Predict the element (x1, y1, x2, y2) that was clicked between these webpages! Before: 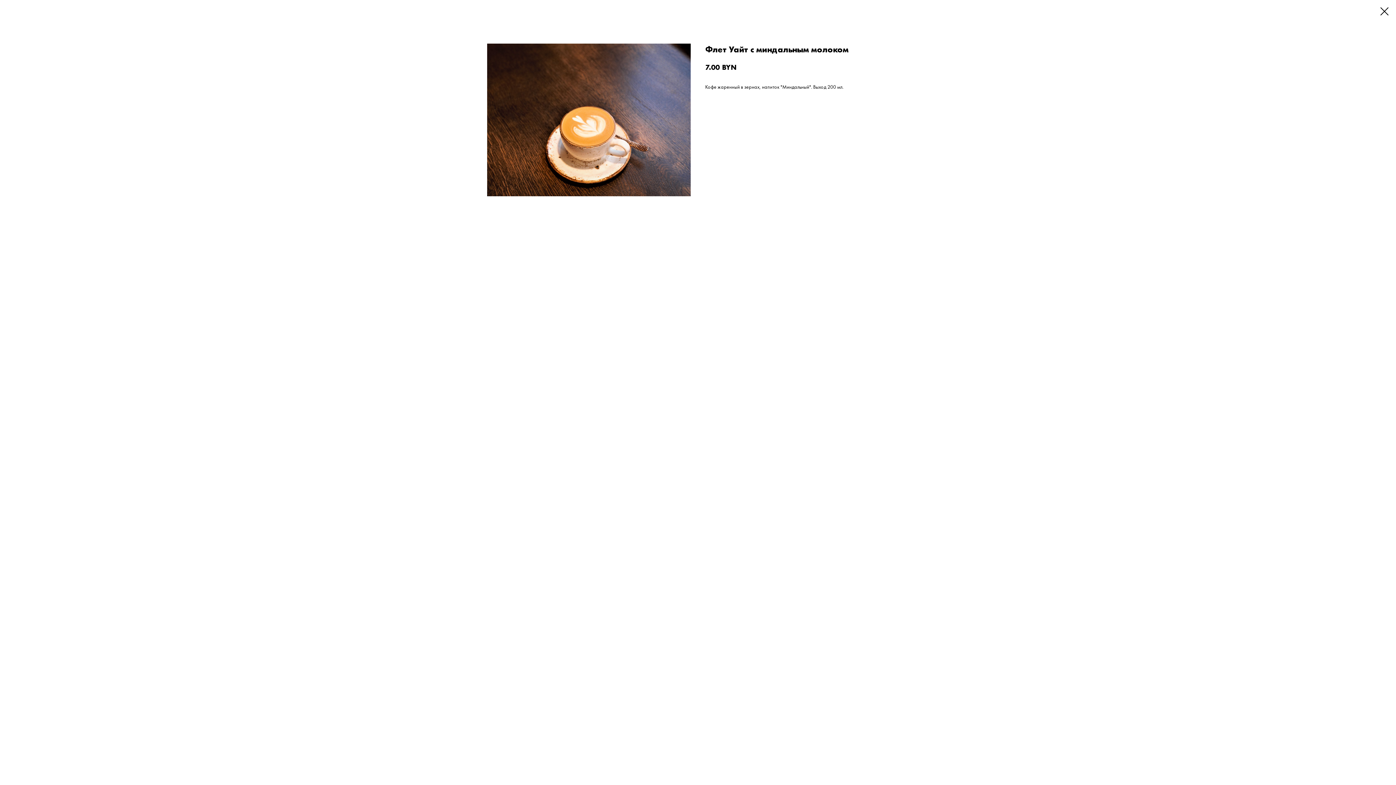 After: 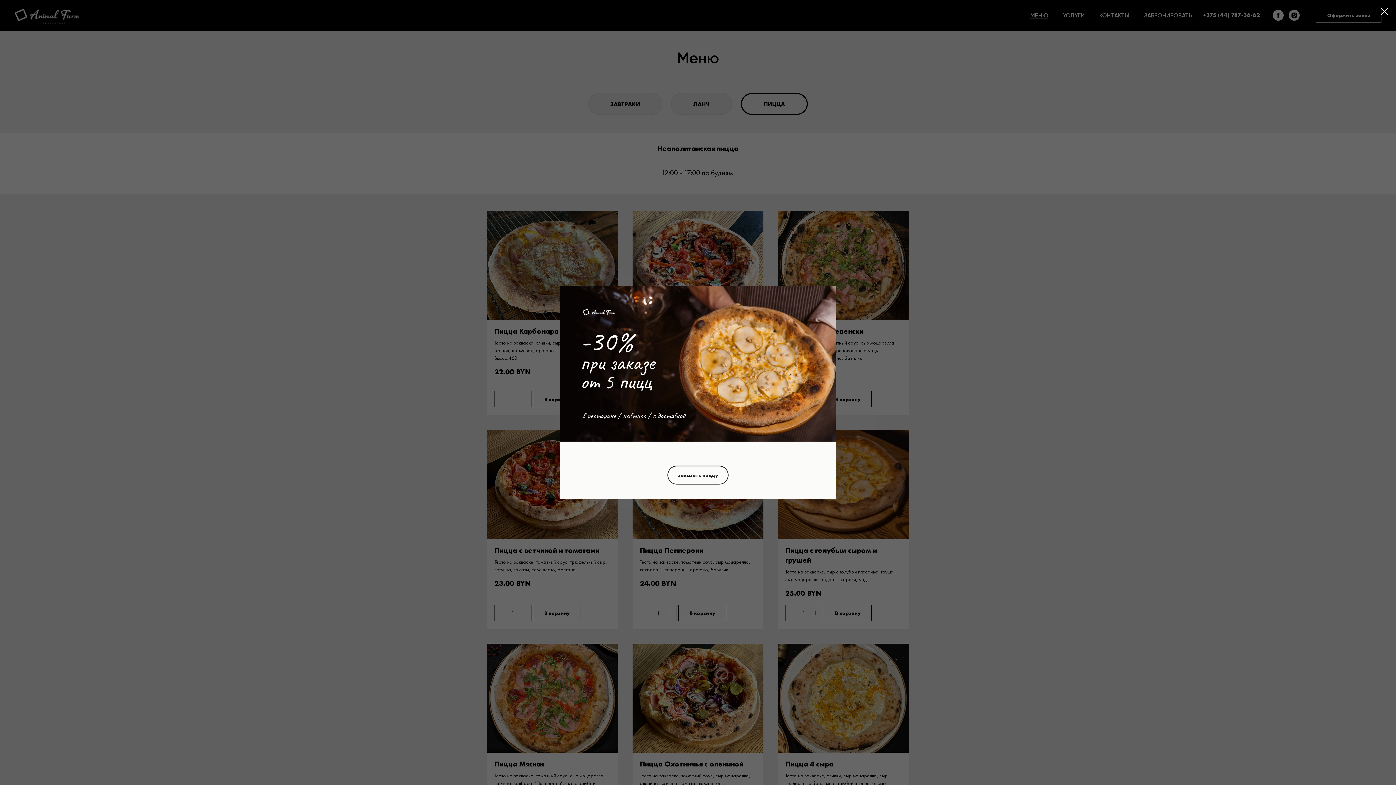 Action: bbox: (1380, 7, 1389, 15)